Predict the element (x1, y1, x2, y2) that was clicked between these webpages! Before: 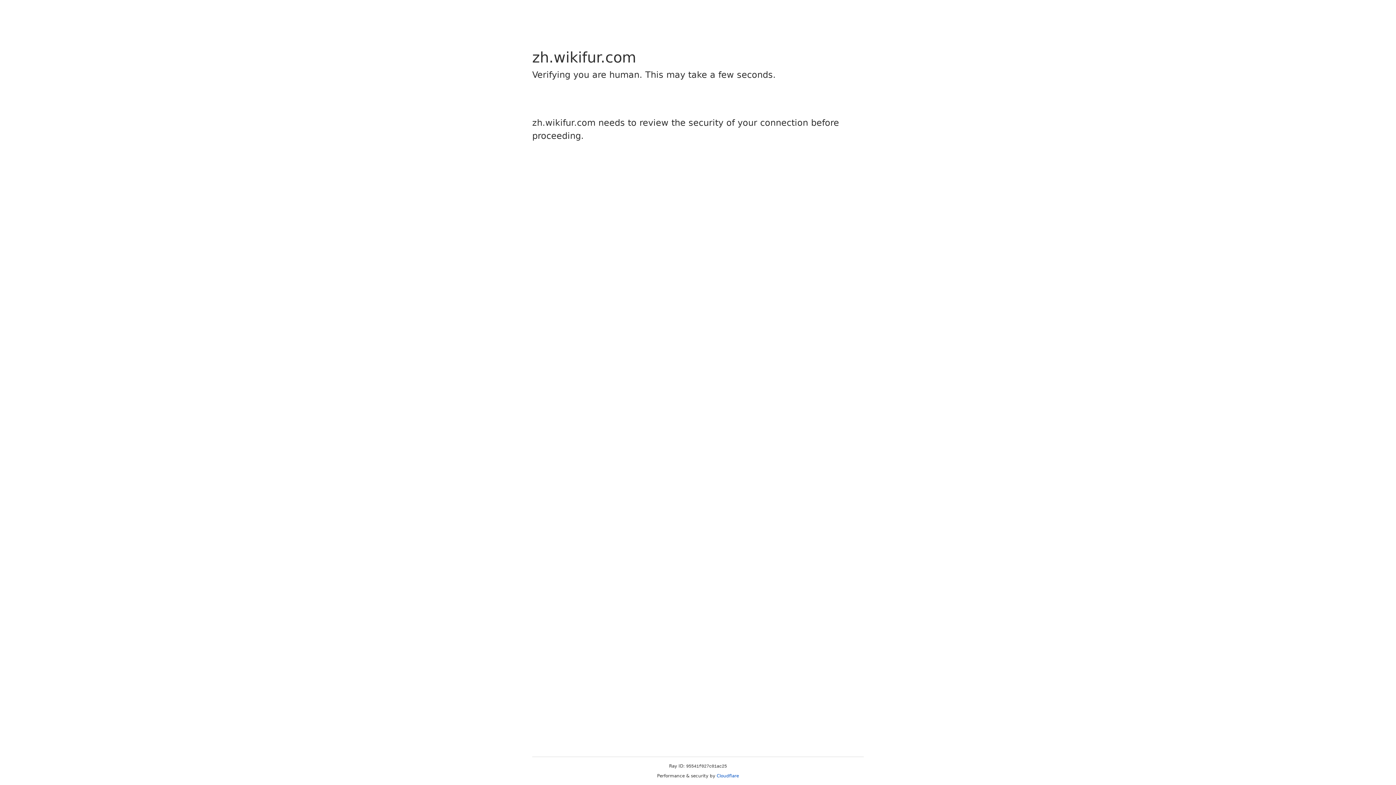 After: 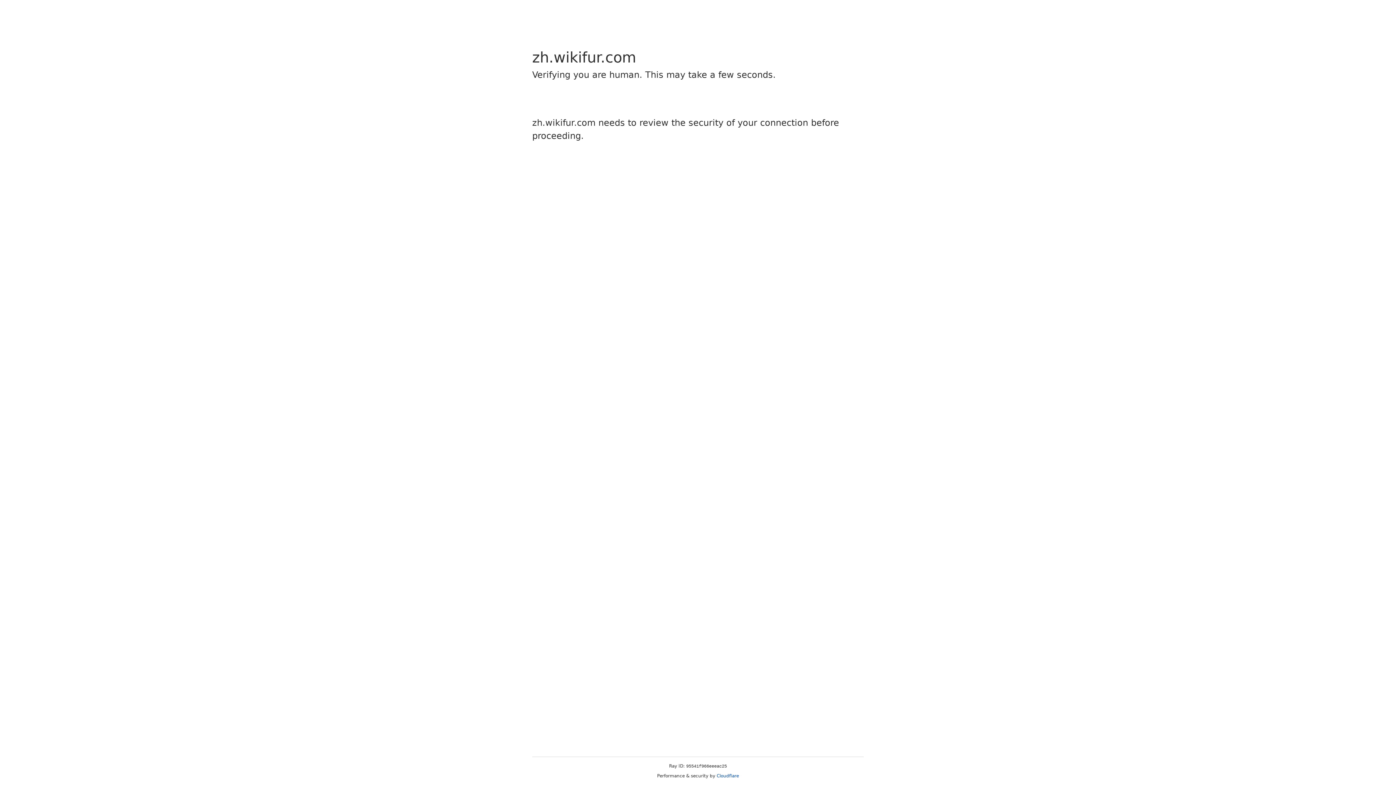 Action: label: Cloudflare bbox: (716, 773, 739, 778)